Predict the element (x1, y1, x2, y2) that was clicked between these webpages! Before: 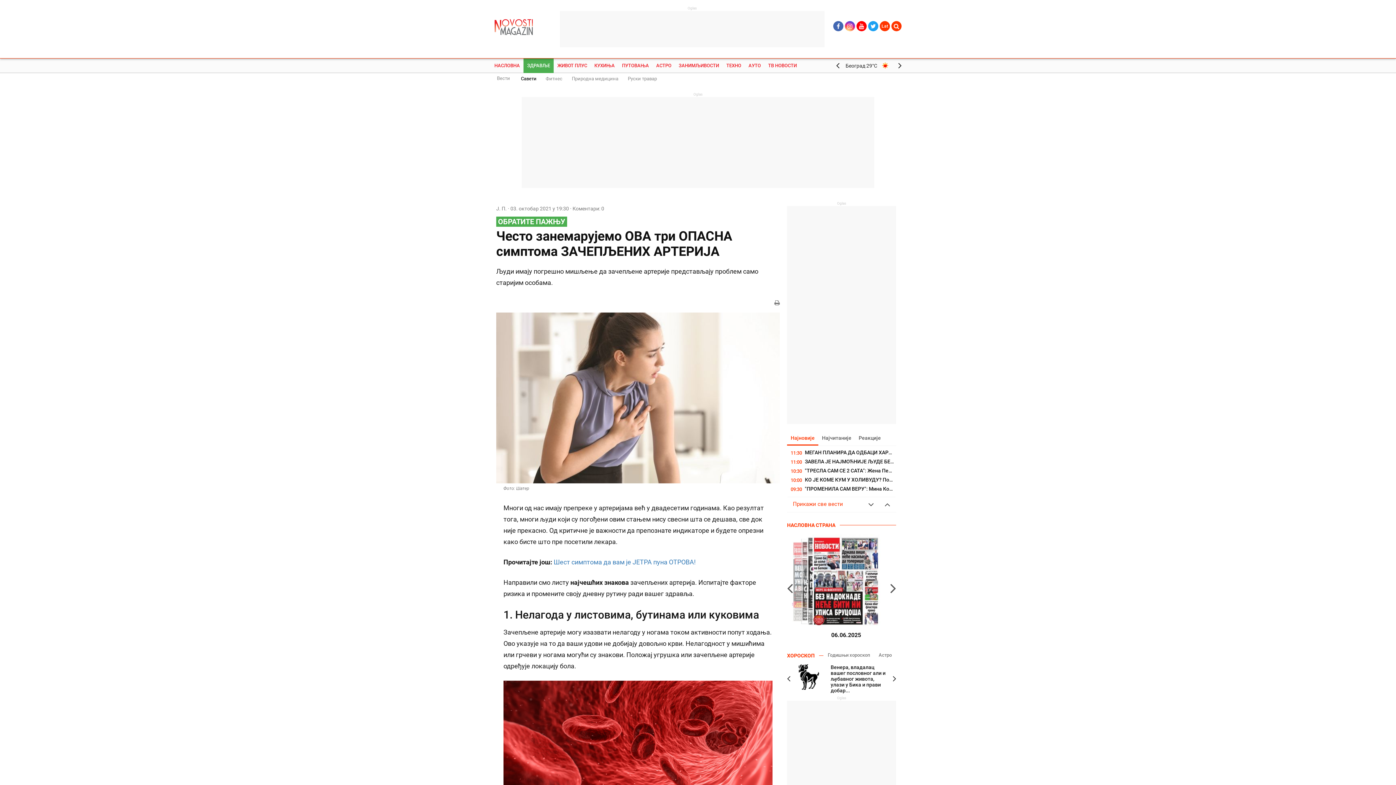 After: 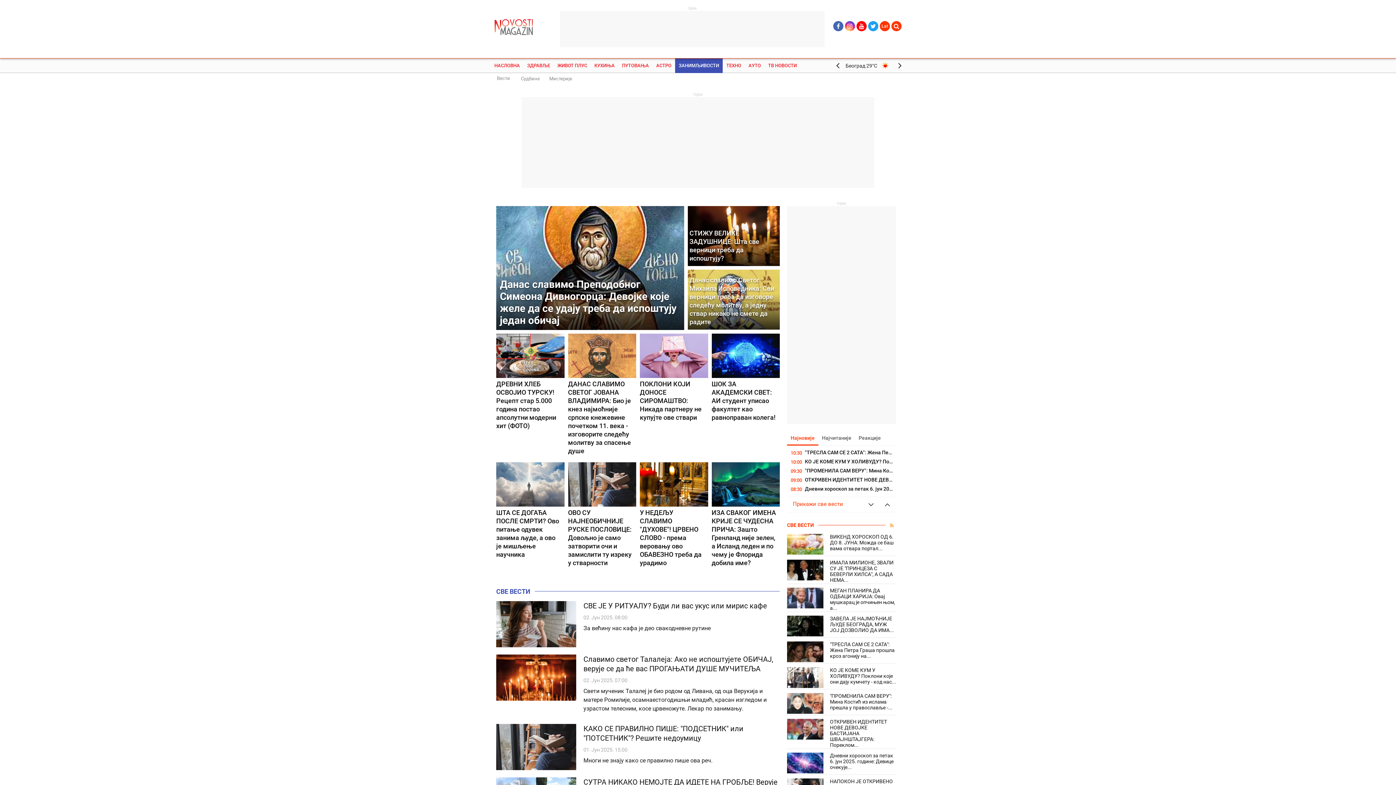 Action: label: ЗАНИМЉИВОСТИ bbox: (675, 58, 722, 73)